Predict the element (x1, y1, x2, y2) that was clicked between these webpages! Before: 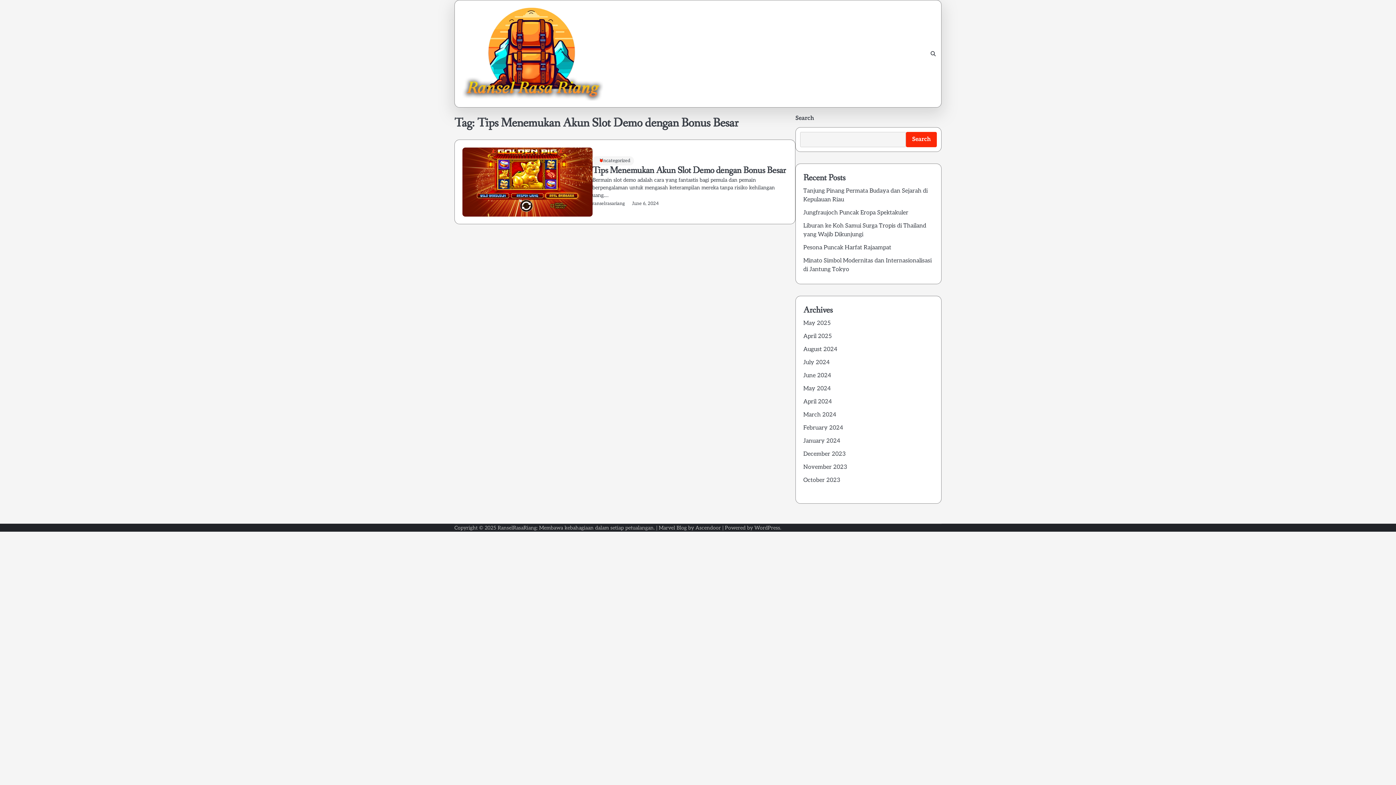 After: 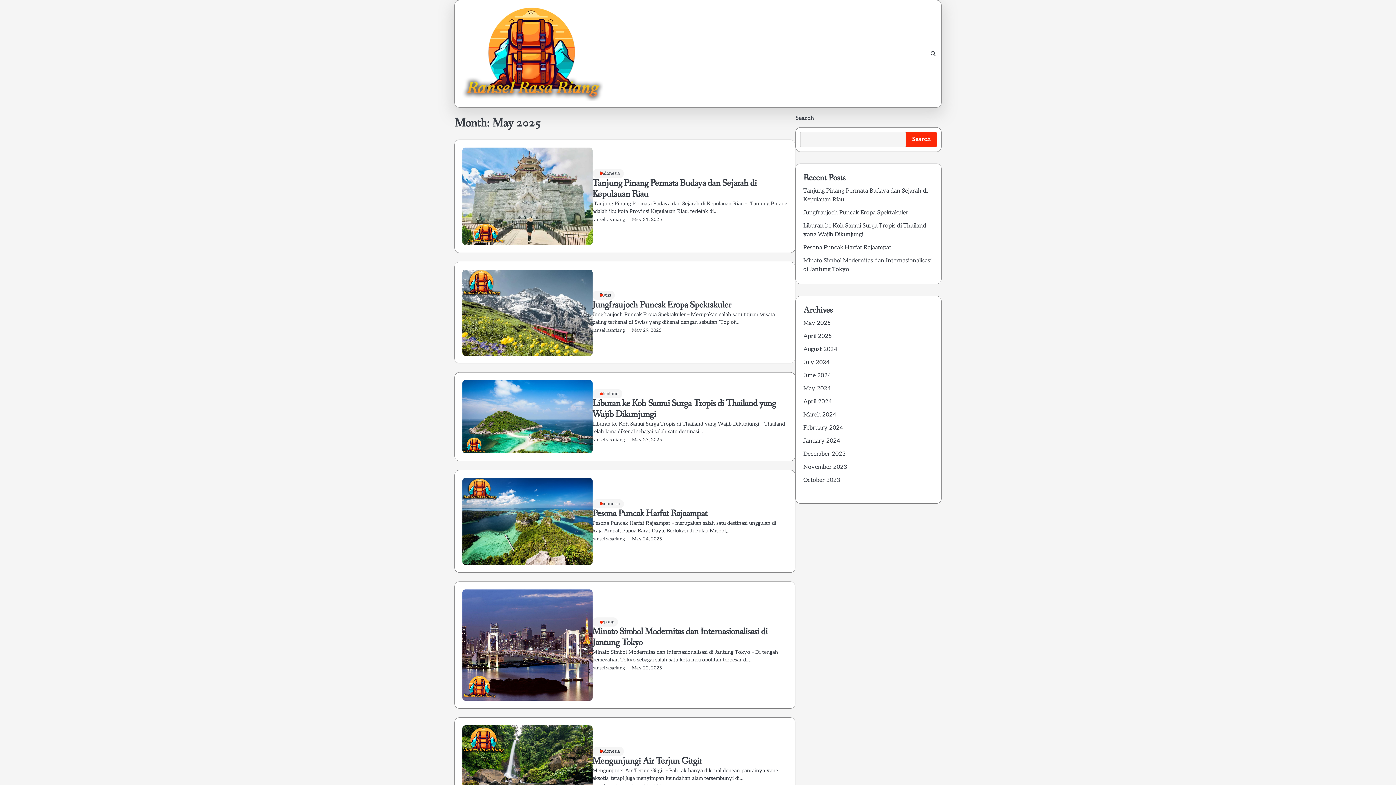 Action: bbox: (803, 319, 830, 326) label: May 2025